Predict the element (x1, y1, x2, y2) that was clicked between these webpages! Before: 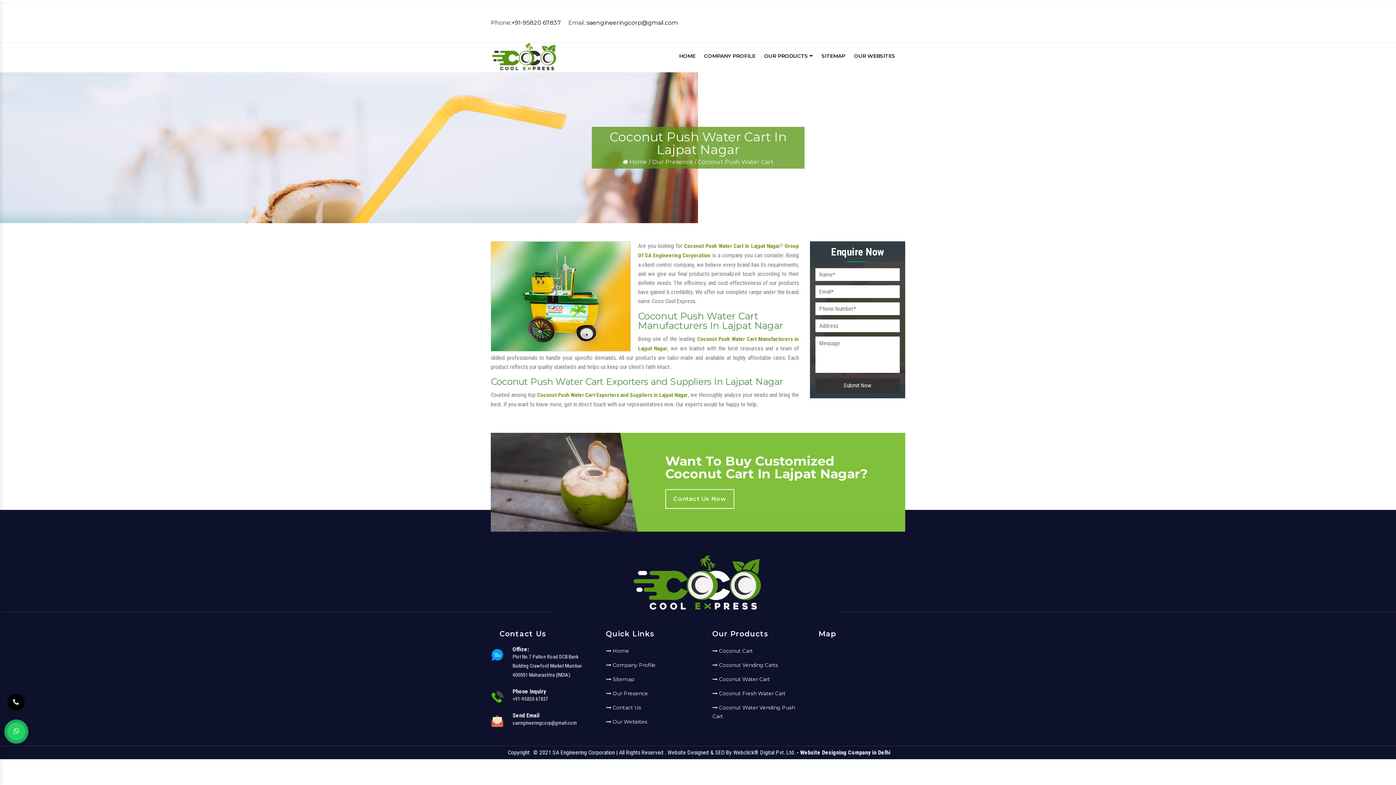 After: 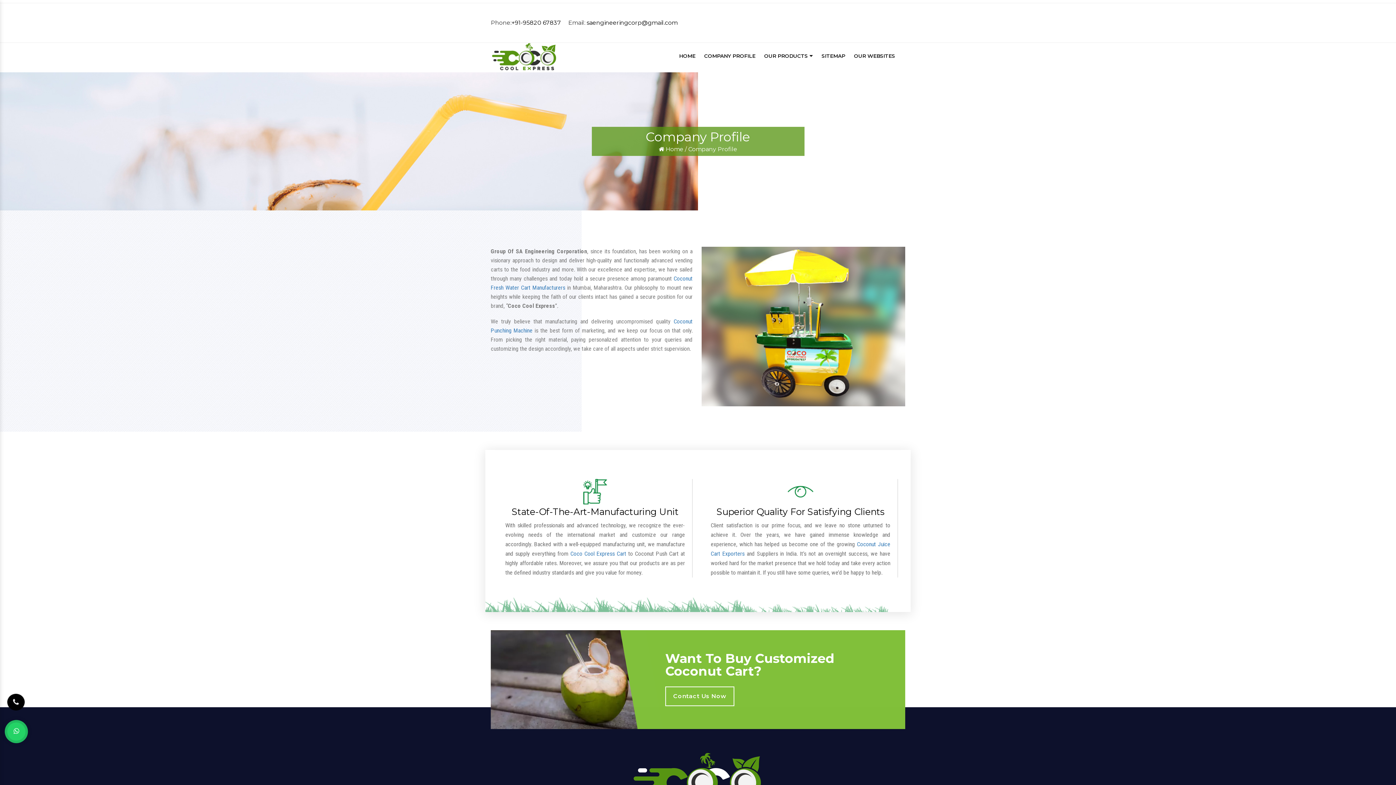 Action: bbox: (597, 661, 655, 669) label:  Company Profile